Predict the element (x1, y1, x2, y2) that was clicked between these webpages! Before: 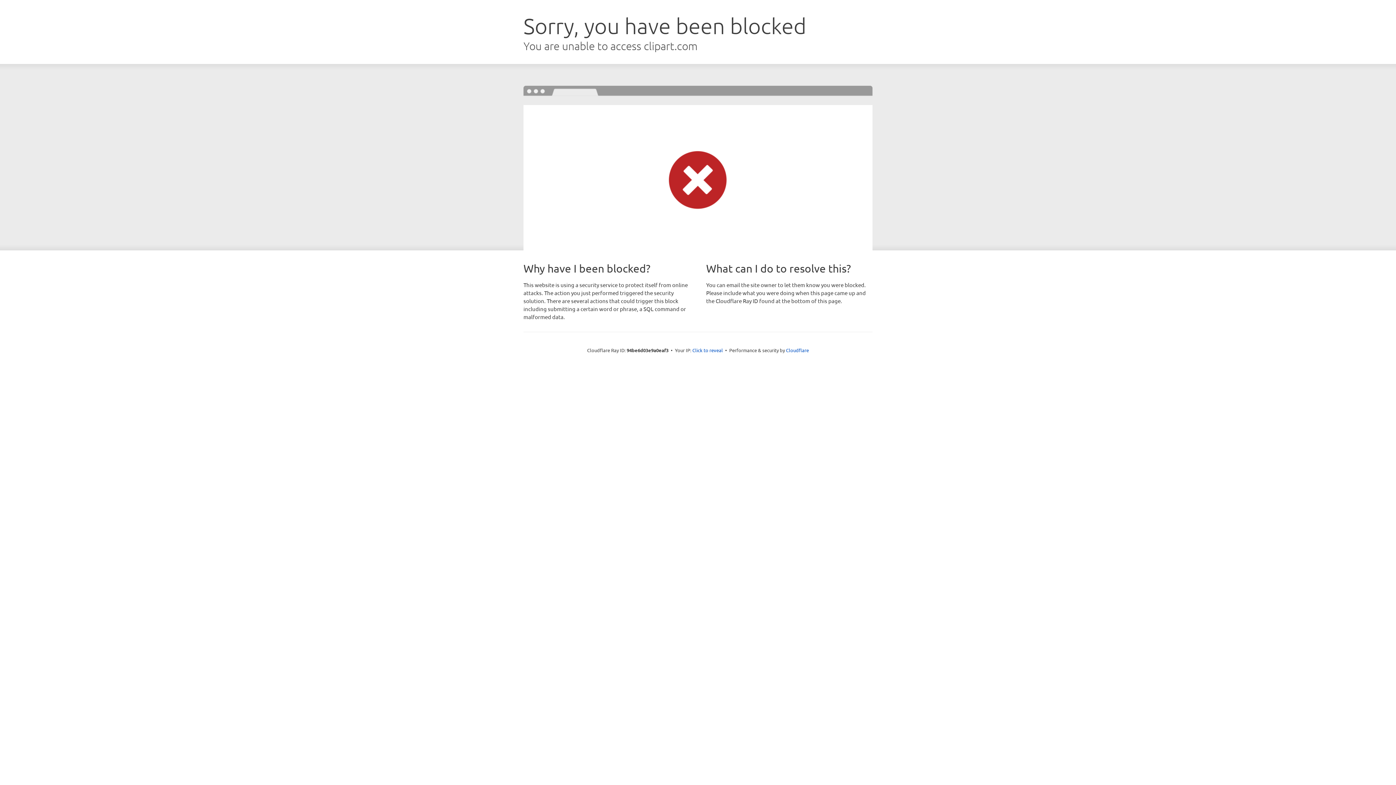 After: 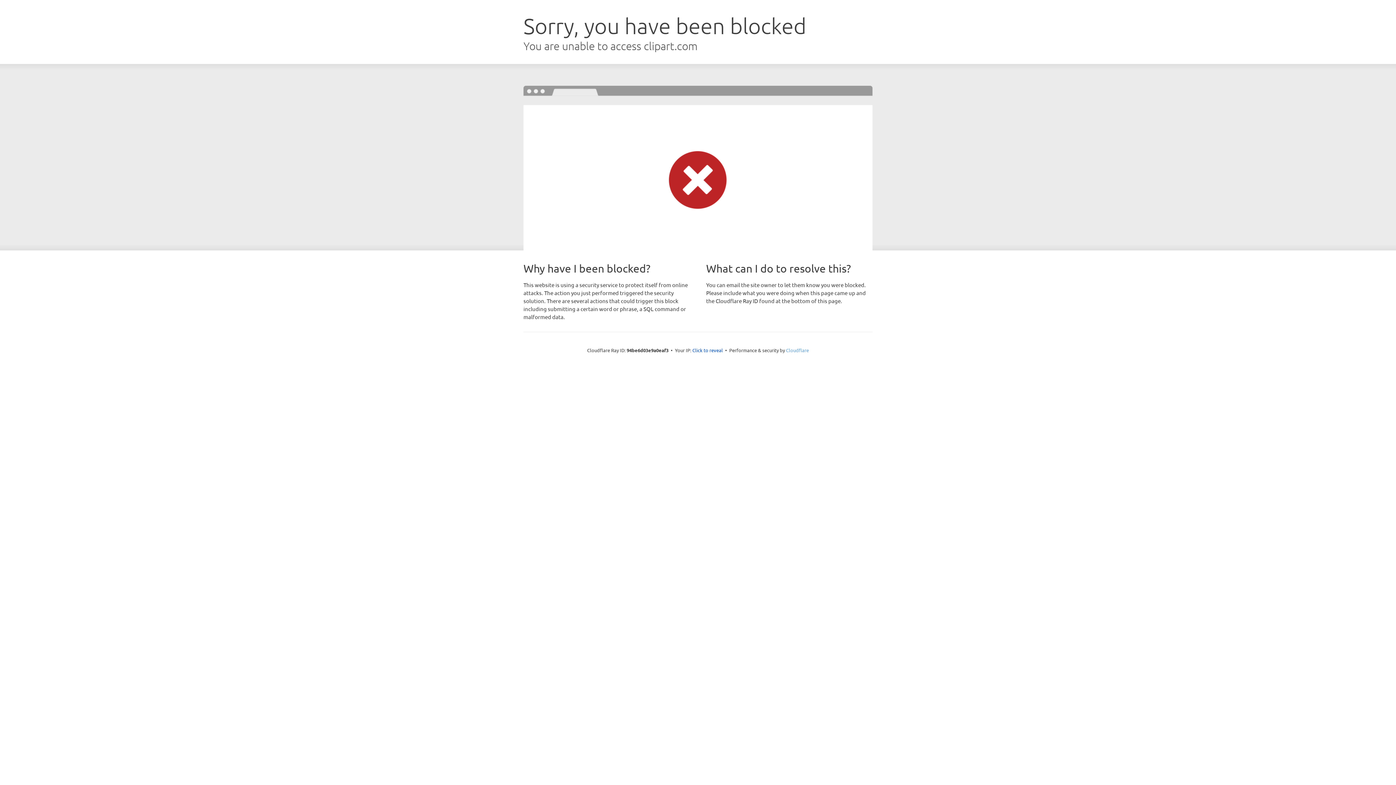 Action: bbox: (786, 347, 809, 353) label: Cloudflare